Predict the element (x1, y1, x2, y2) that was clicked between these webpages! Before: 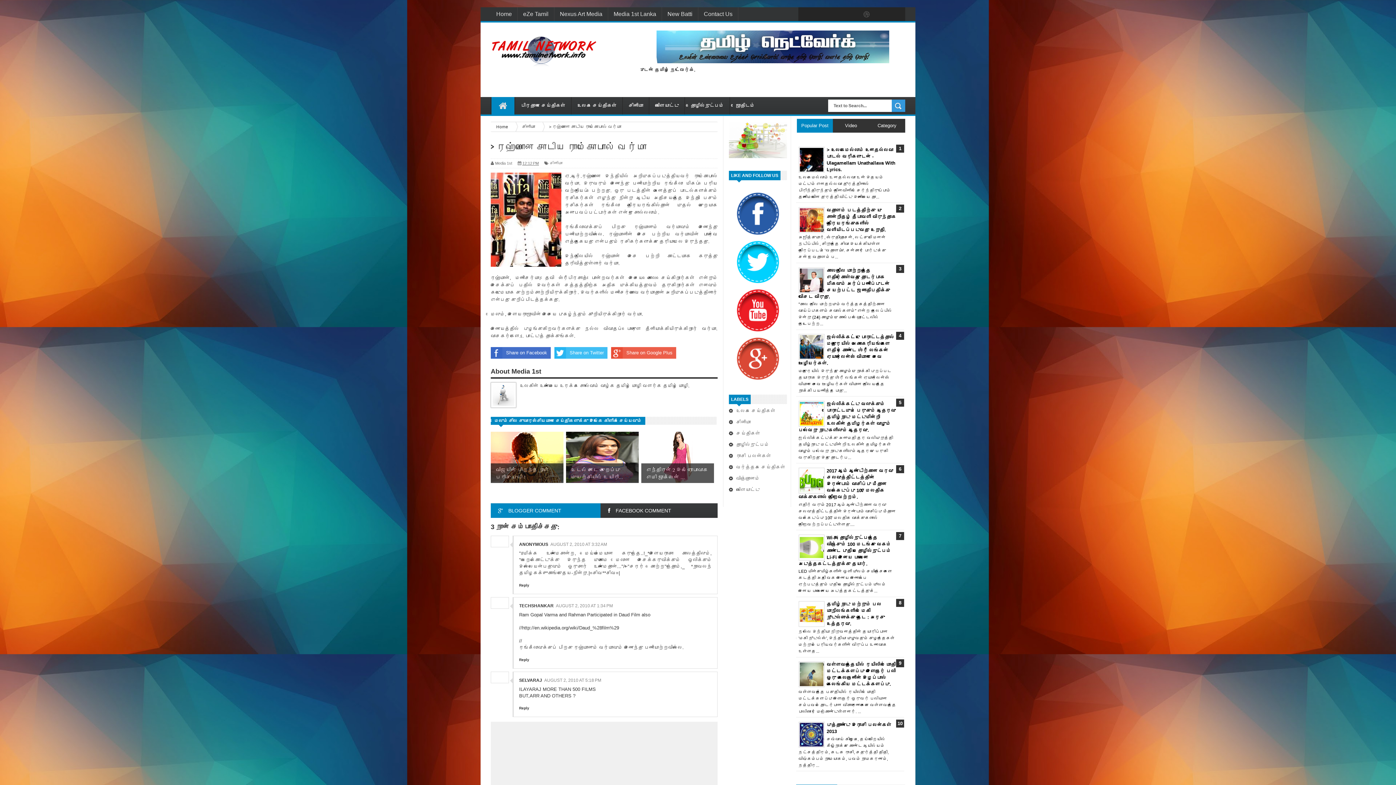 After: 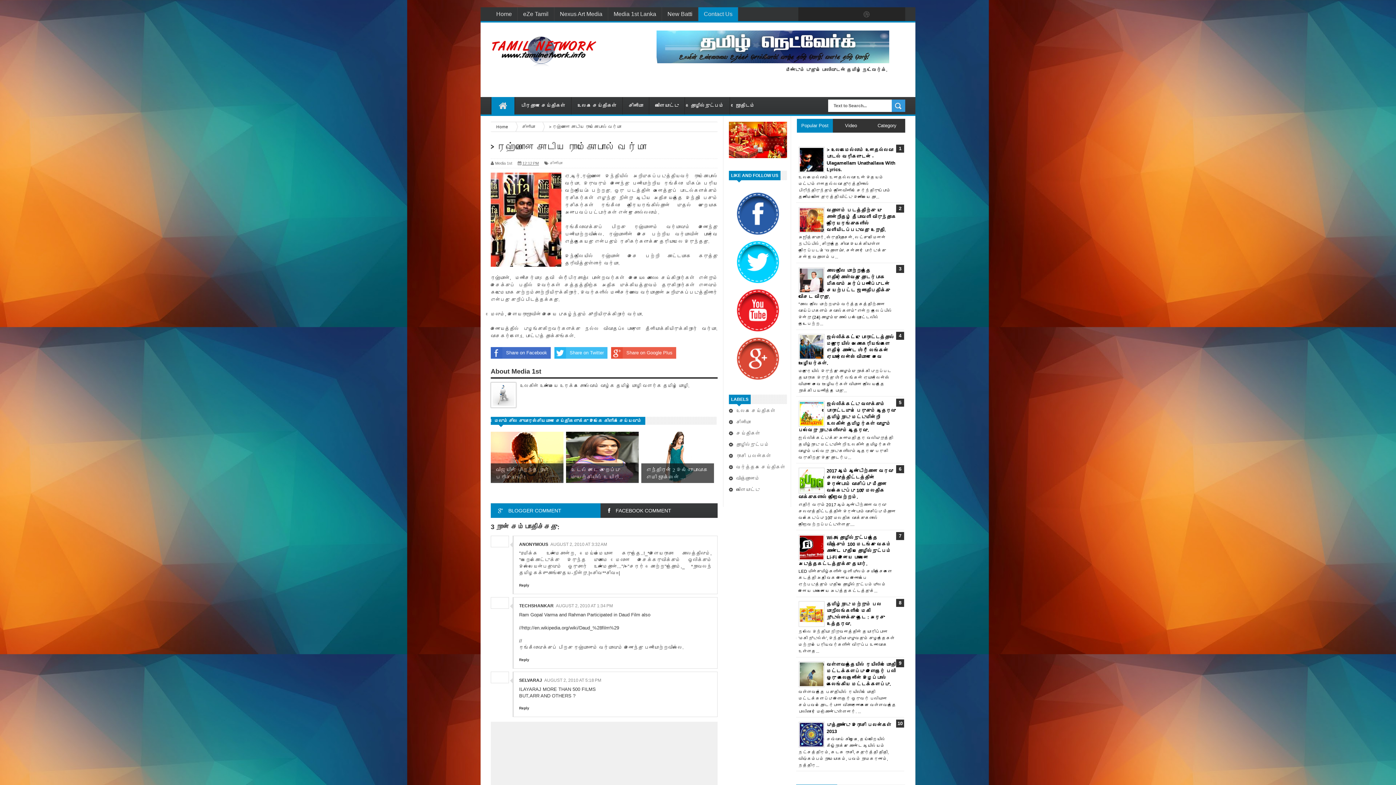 Action: label: Contact Us bbox: (698, 7, 738, 21)